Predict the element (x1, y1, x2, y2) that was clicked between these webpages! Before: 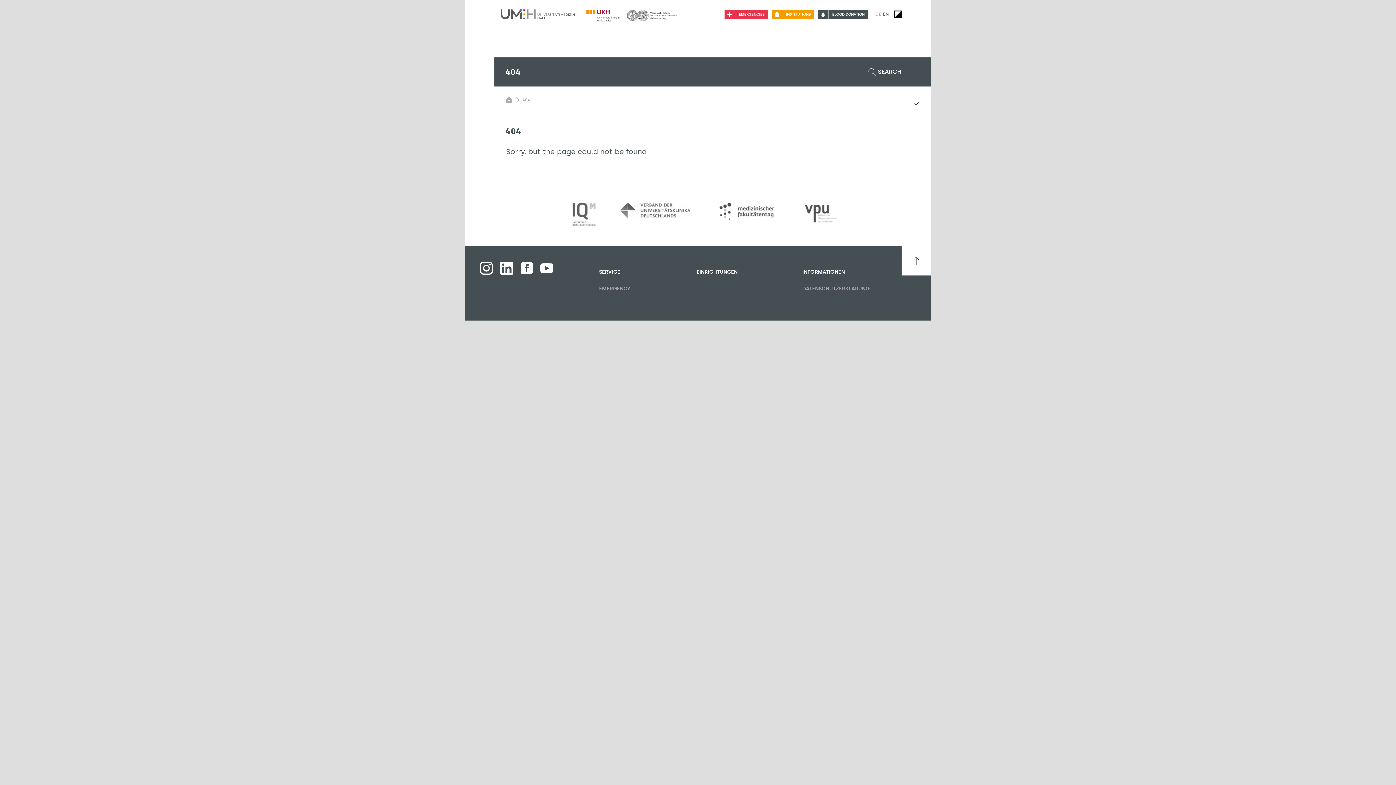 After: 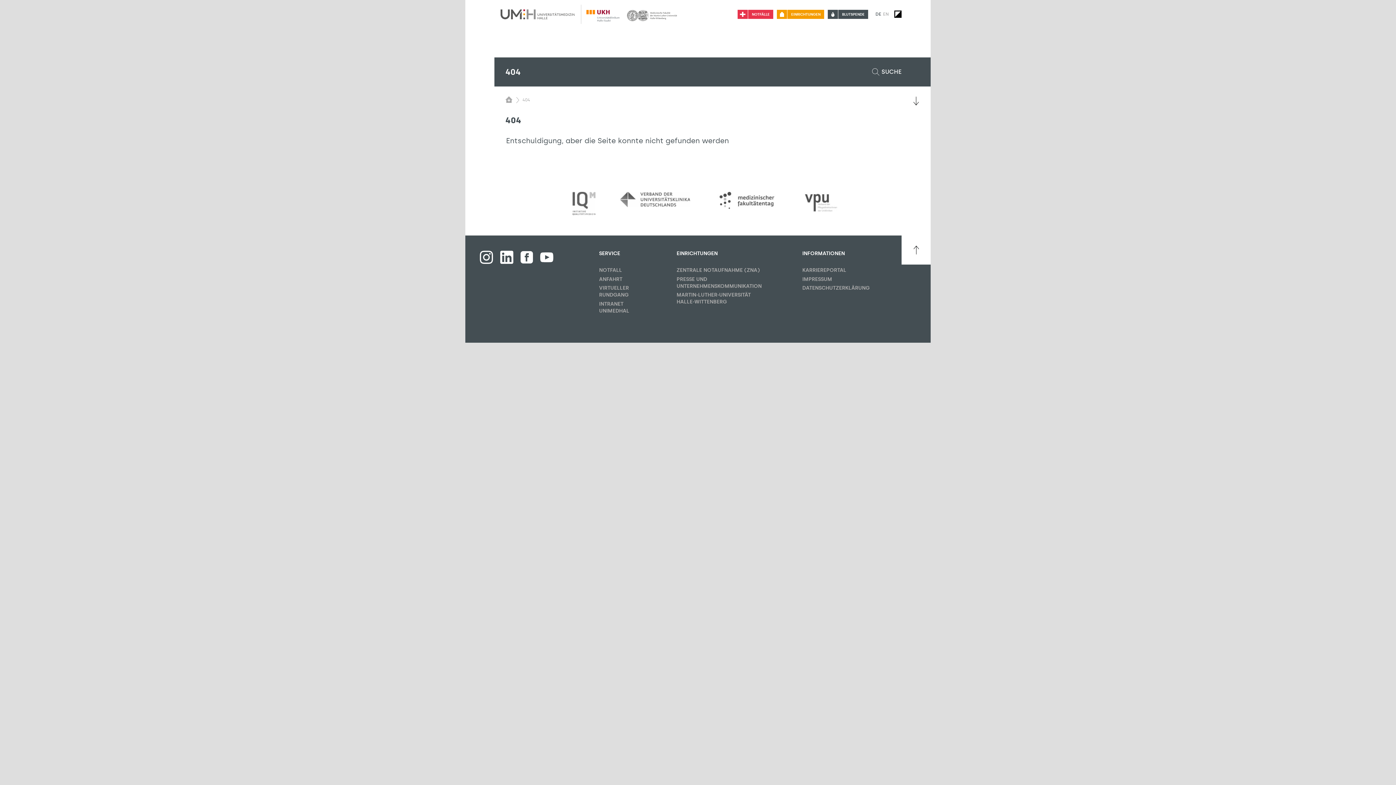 Action: bbox: (875, 10, 881, 17) label: DE